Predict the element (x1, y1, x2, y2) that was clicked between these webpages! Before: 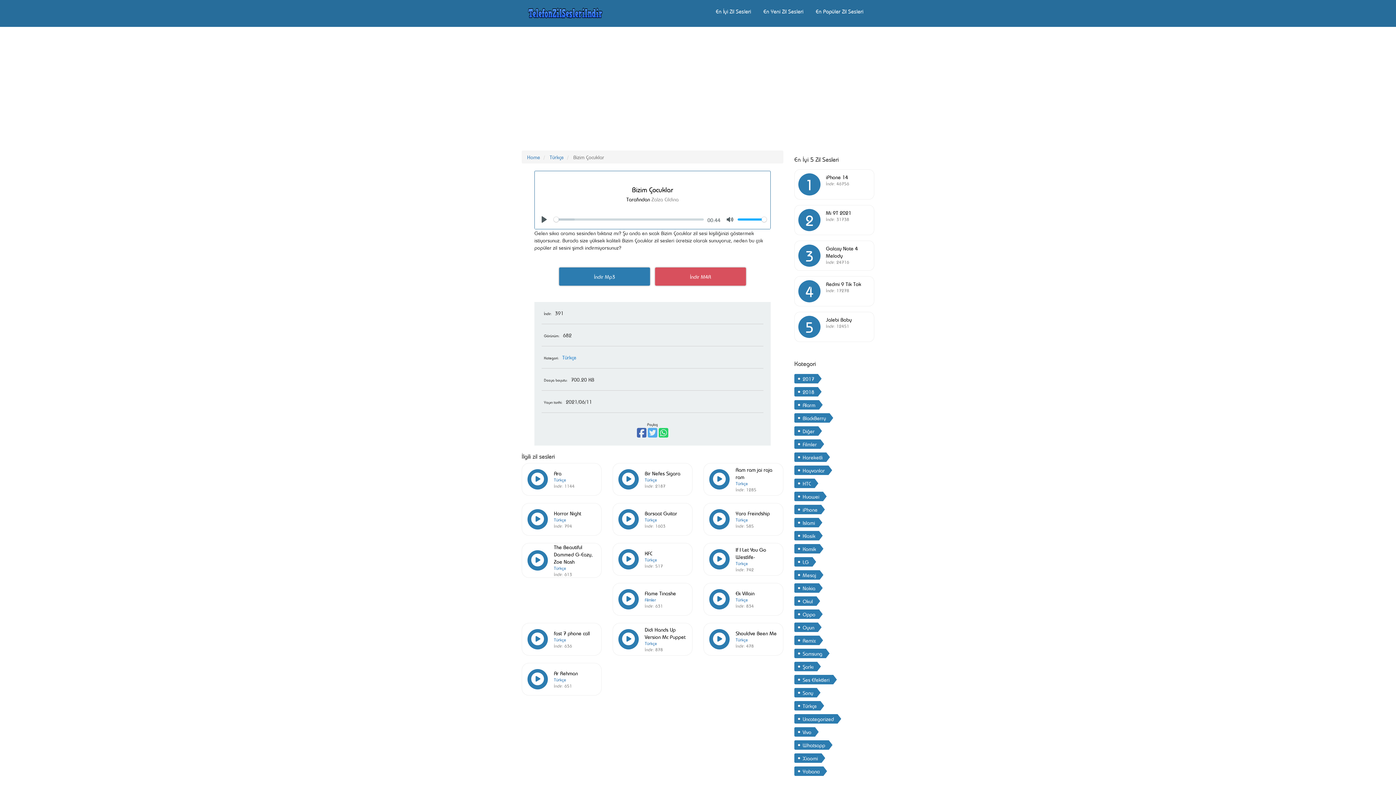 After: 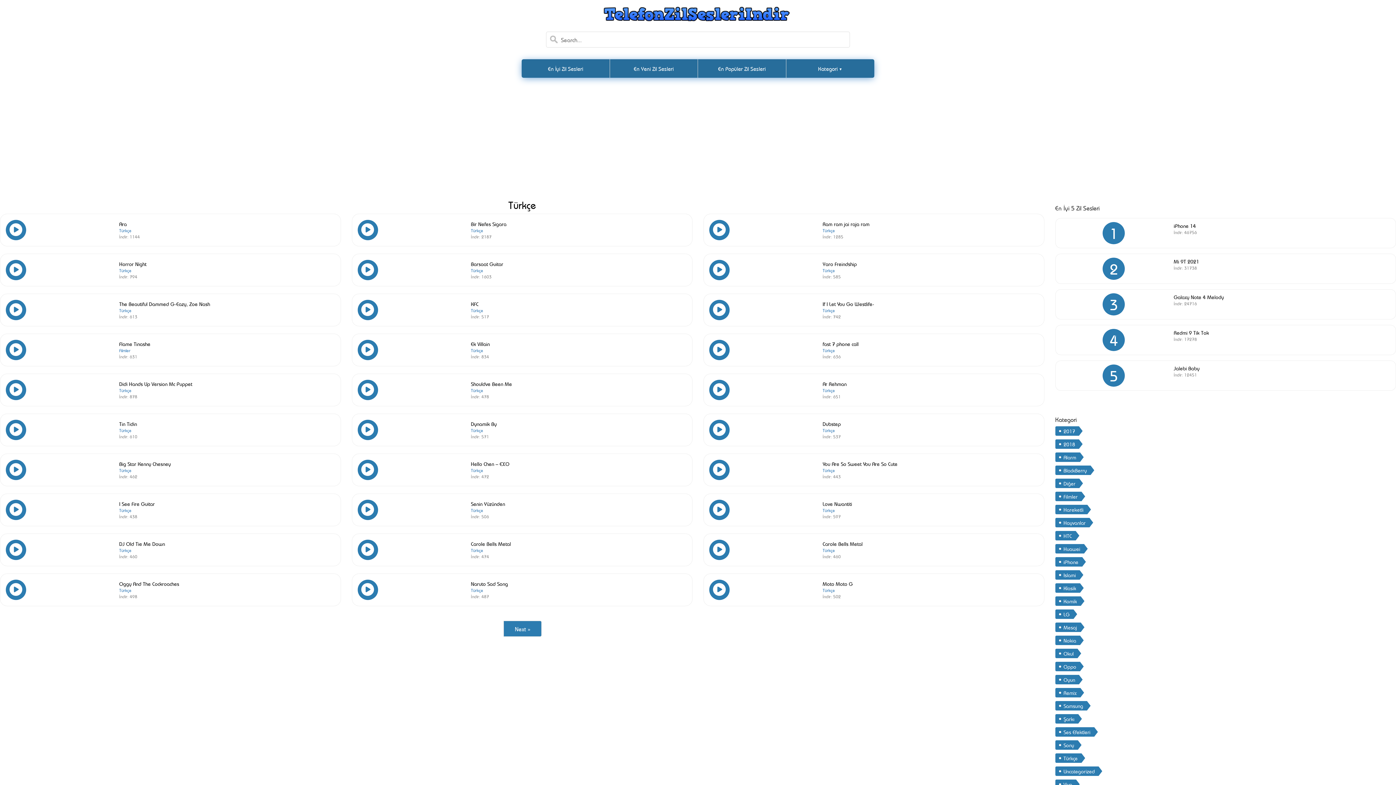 Action: bbox: (735, 560, 748, 566) label: Türkçe